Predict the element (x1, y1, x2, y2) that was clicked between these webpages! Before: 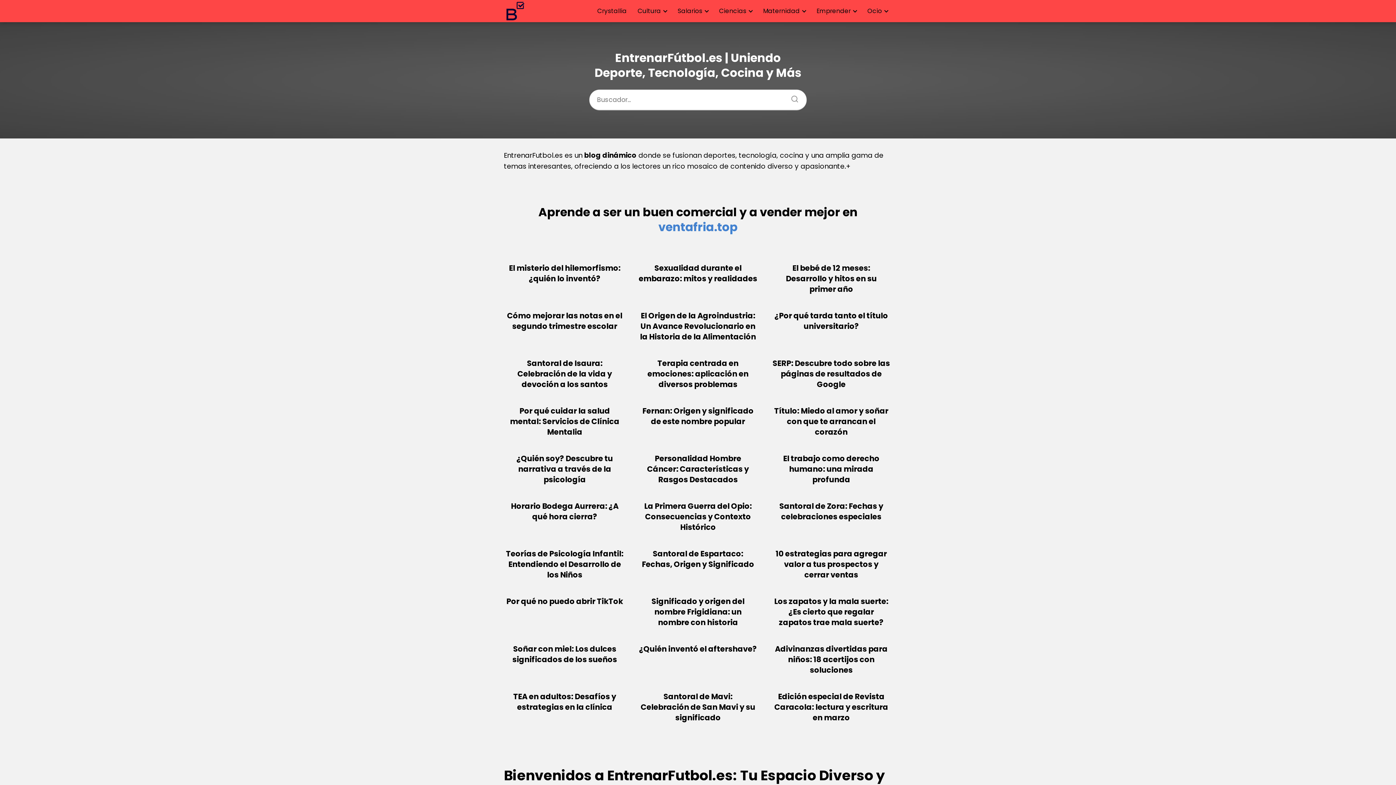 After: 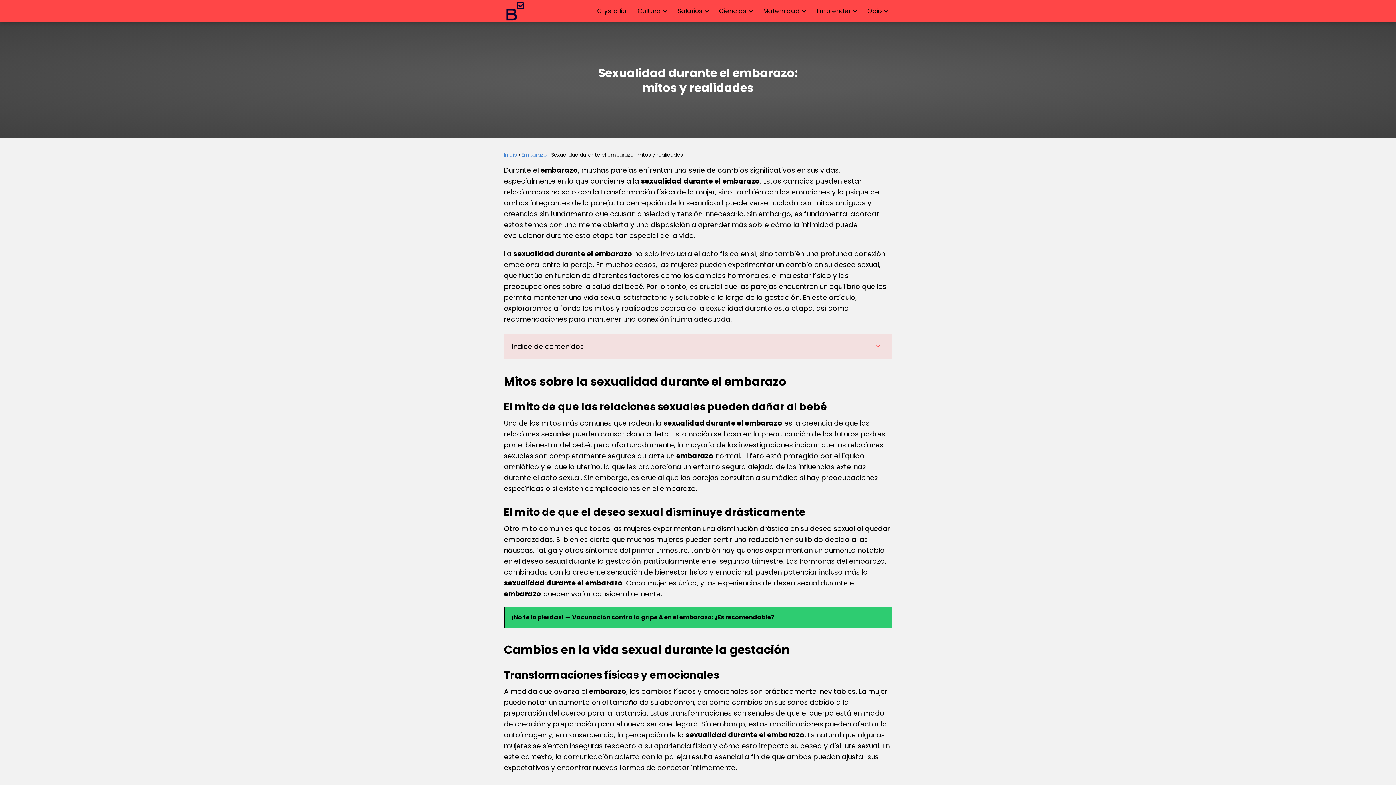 Action: bbox: (635, 237, 761, 283) label: Sexualidad durante el embarazo: mitos y realidades